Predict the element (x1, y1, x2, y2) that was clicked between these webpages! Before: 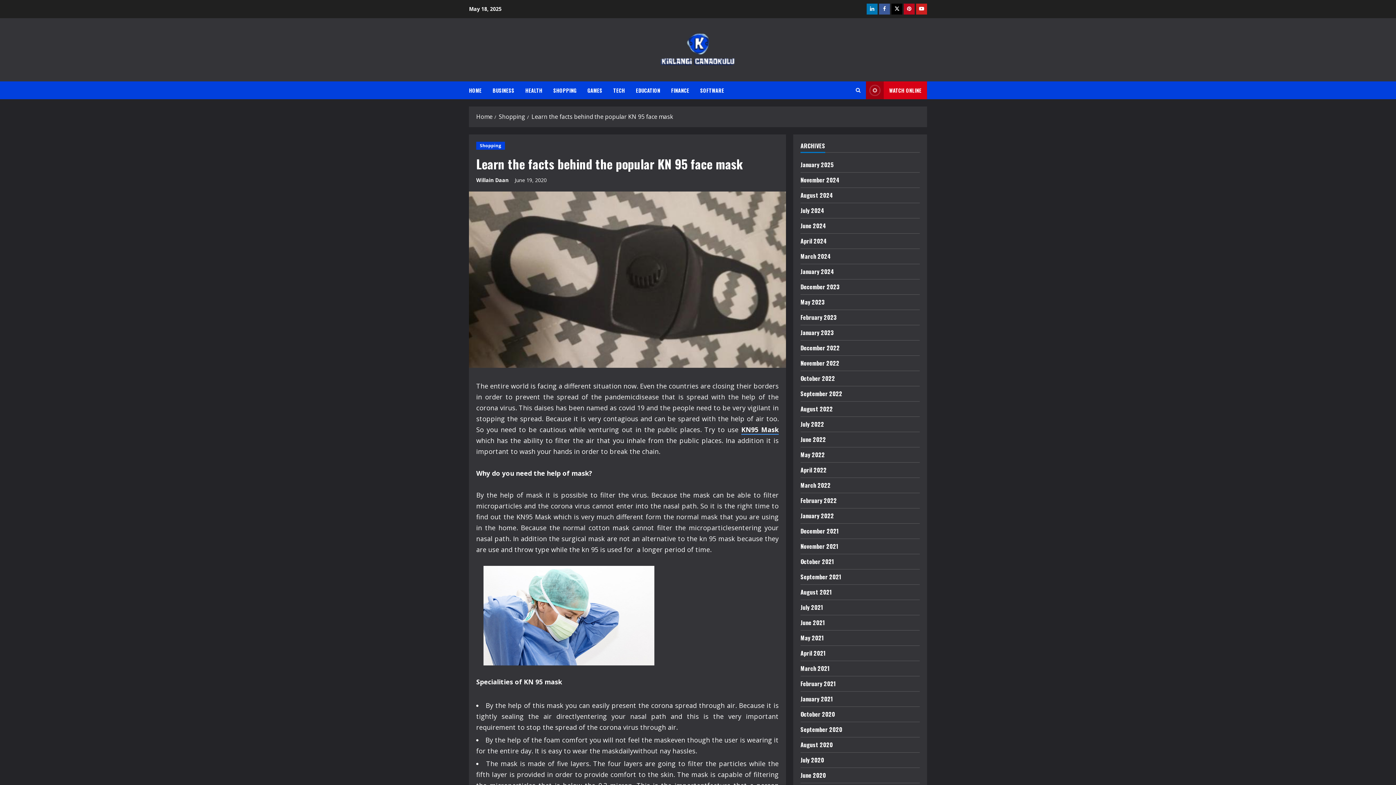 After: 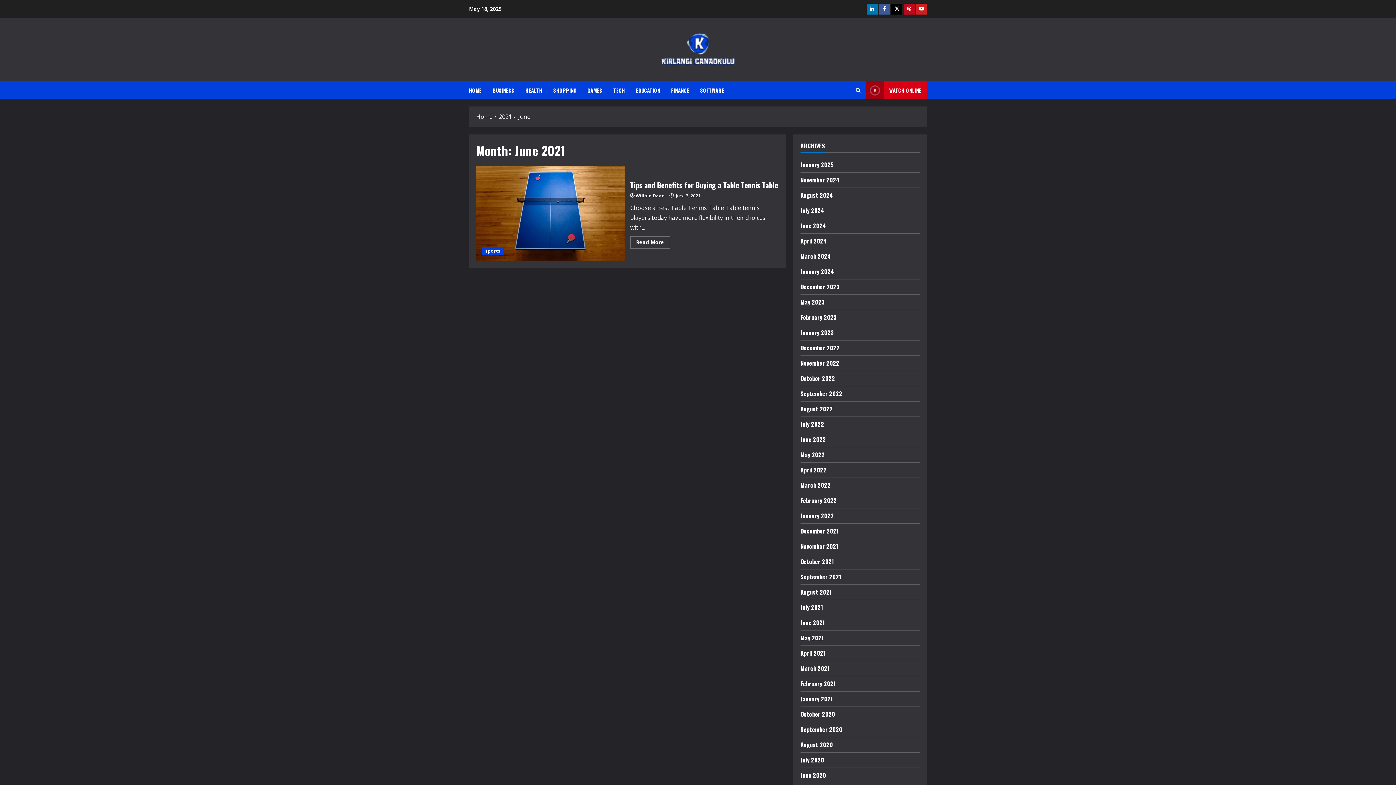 Action: label: June 2021 bbox: (800, 618, 825, 627)